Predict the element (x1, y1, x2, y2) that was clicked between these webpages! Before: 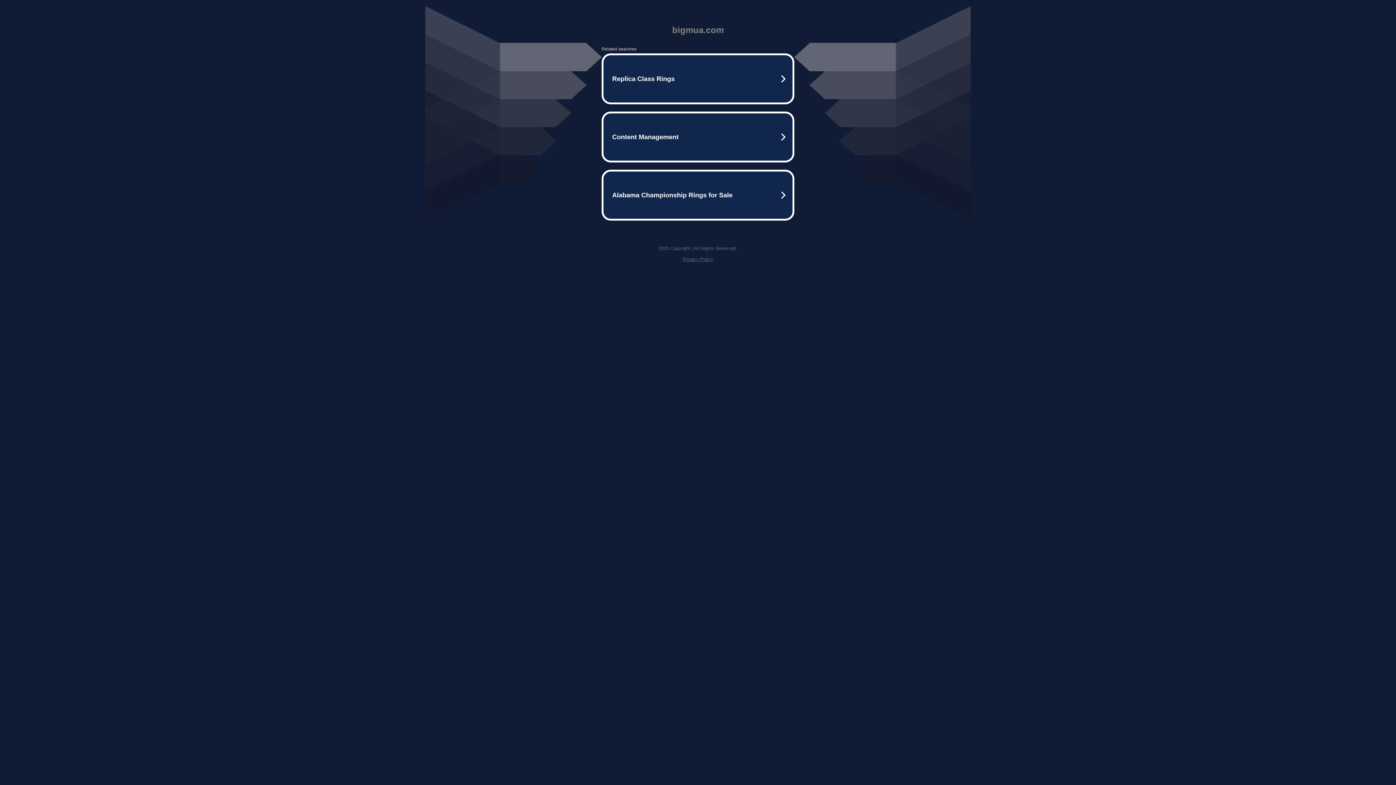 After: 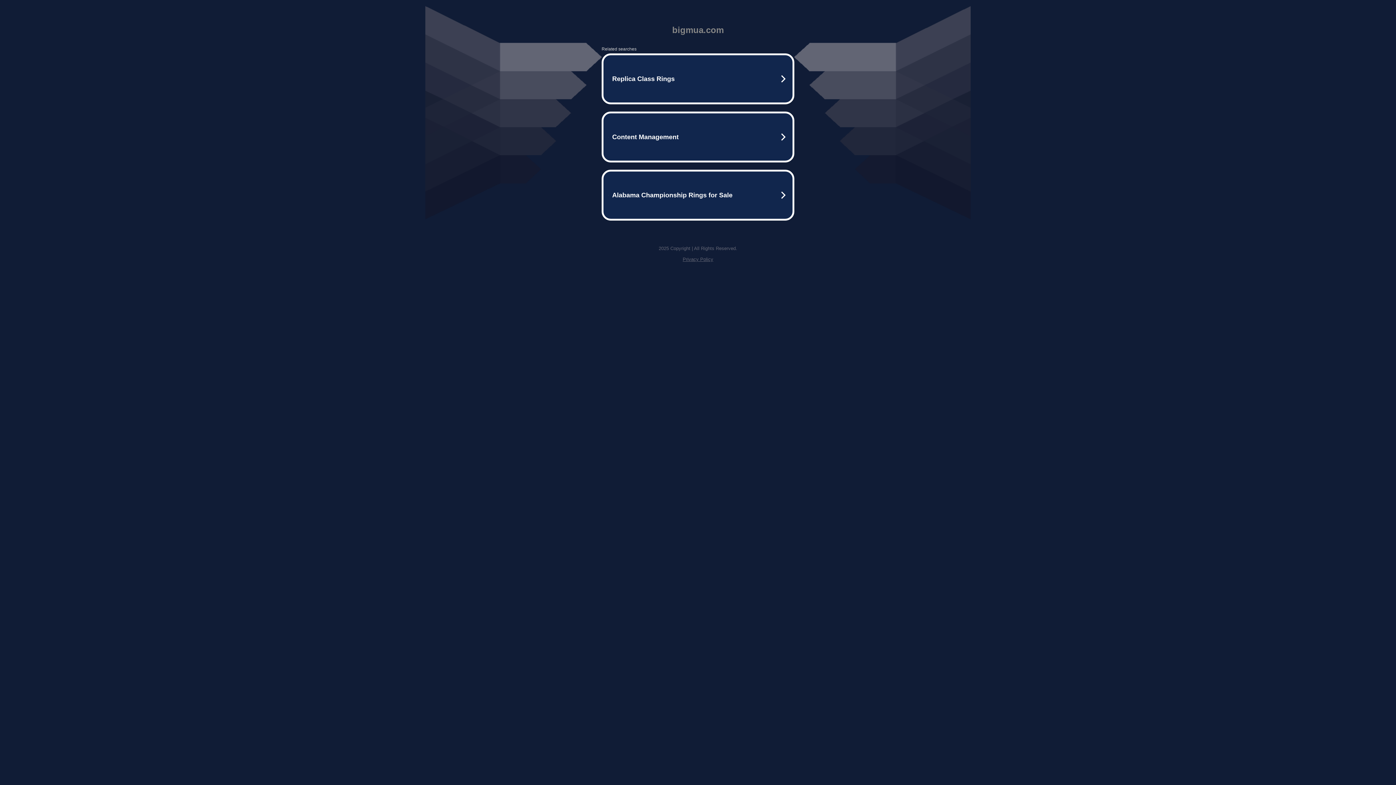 Action: bbox: (682, 256, 713, 262) label: Privacy Policy